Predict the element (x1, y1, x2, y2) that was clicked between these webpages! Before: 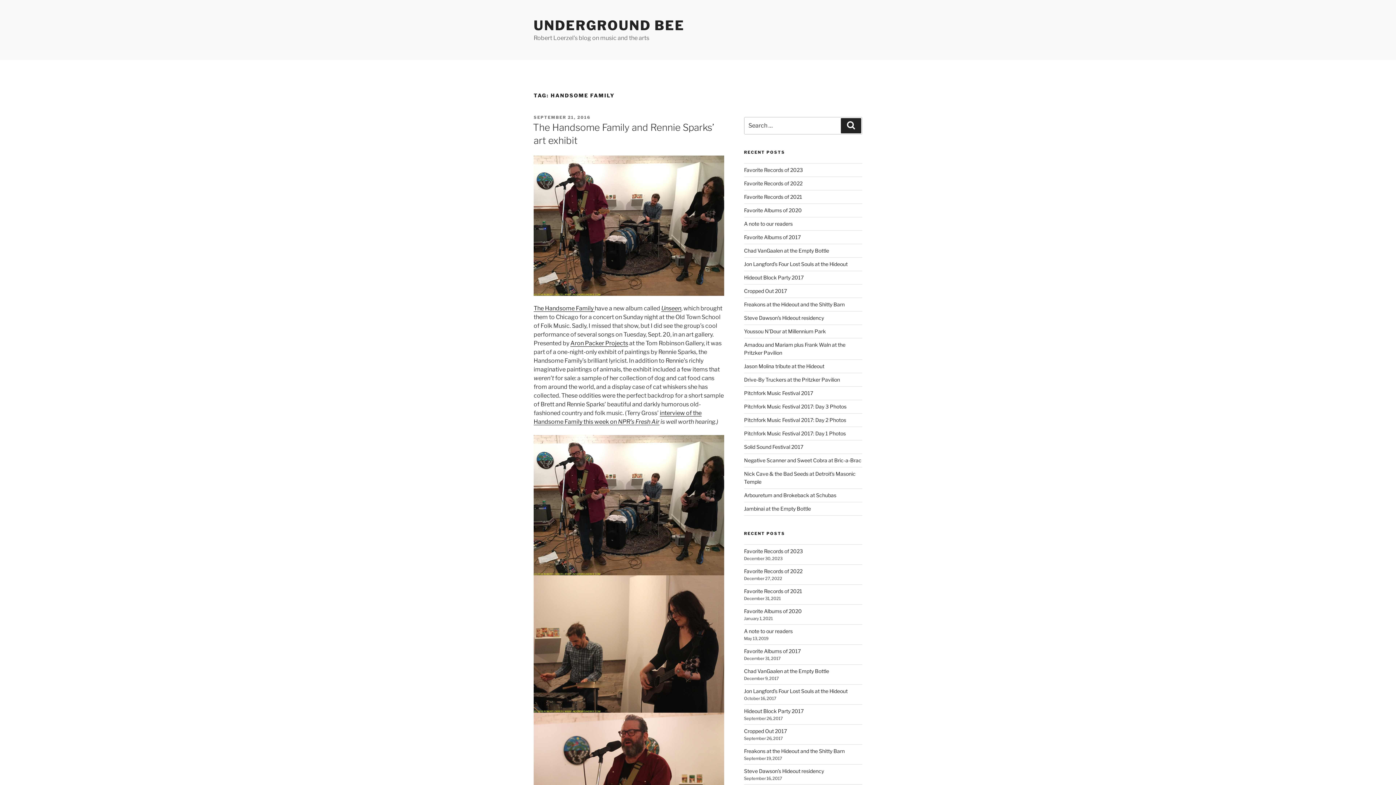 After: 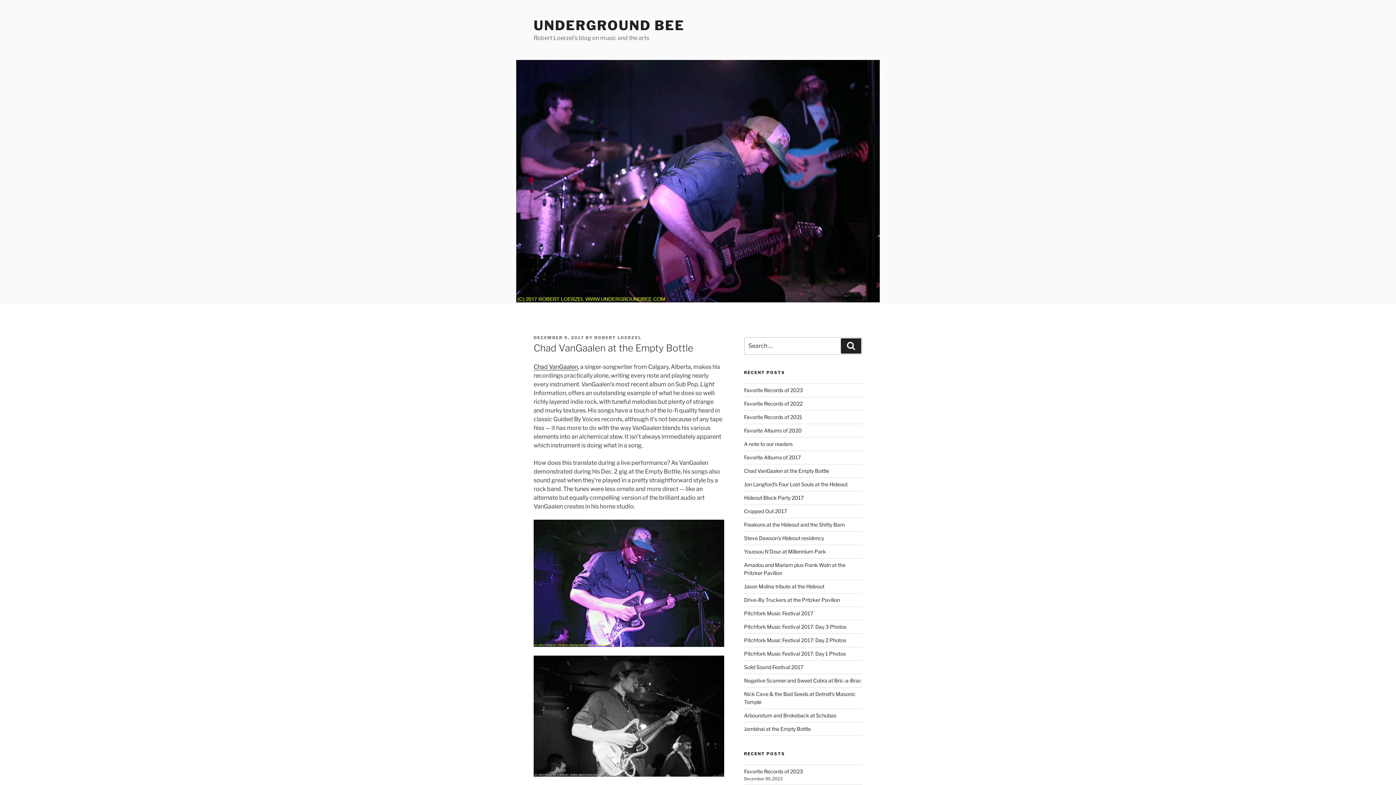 Action: label: Chad VanGaalen at the Empty Bottle bbox: (744, 668, 829, 674)